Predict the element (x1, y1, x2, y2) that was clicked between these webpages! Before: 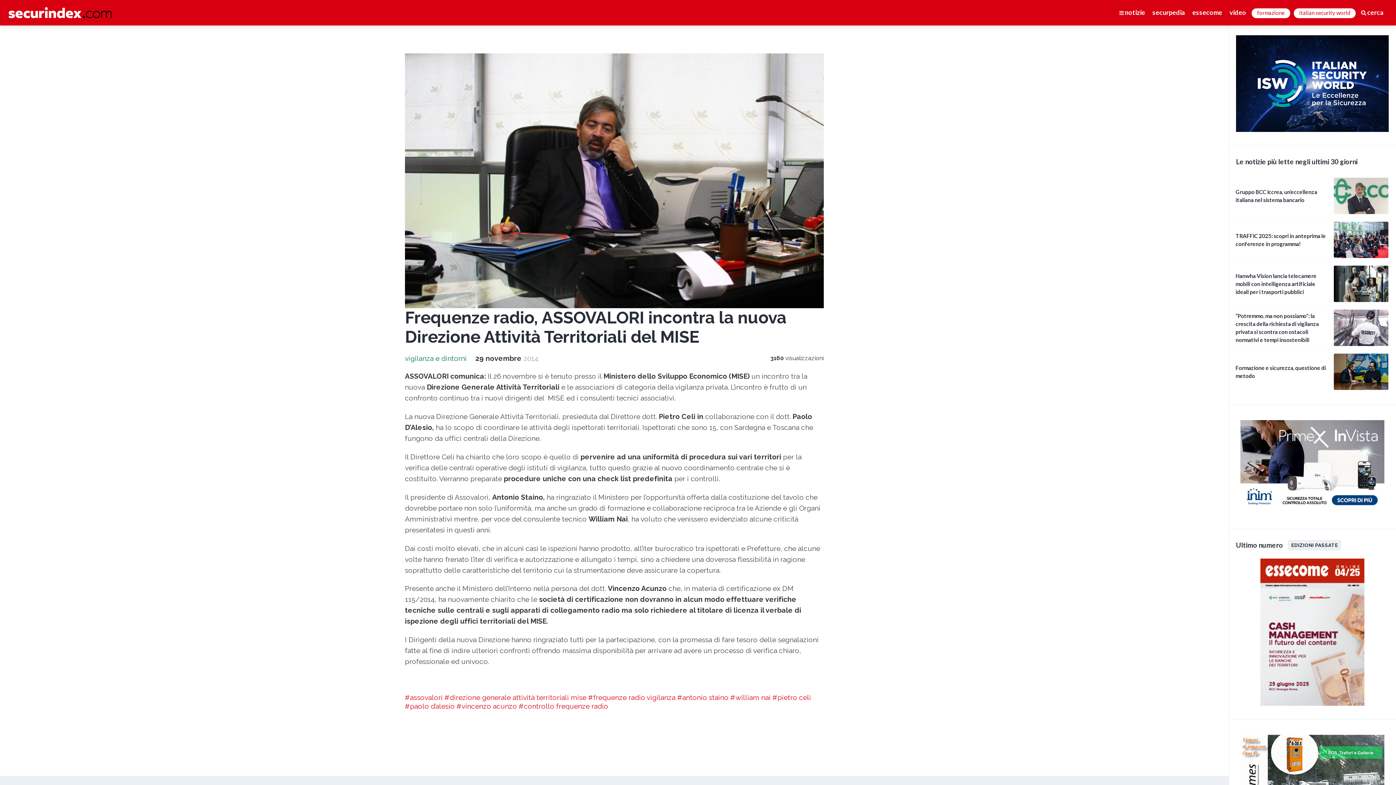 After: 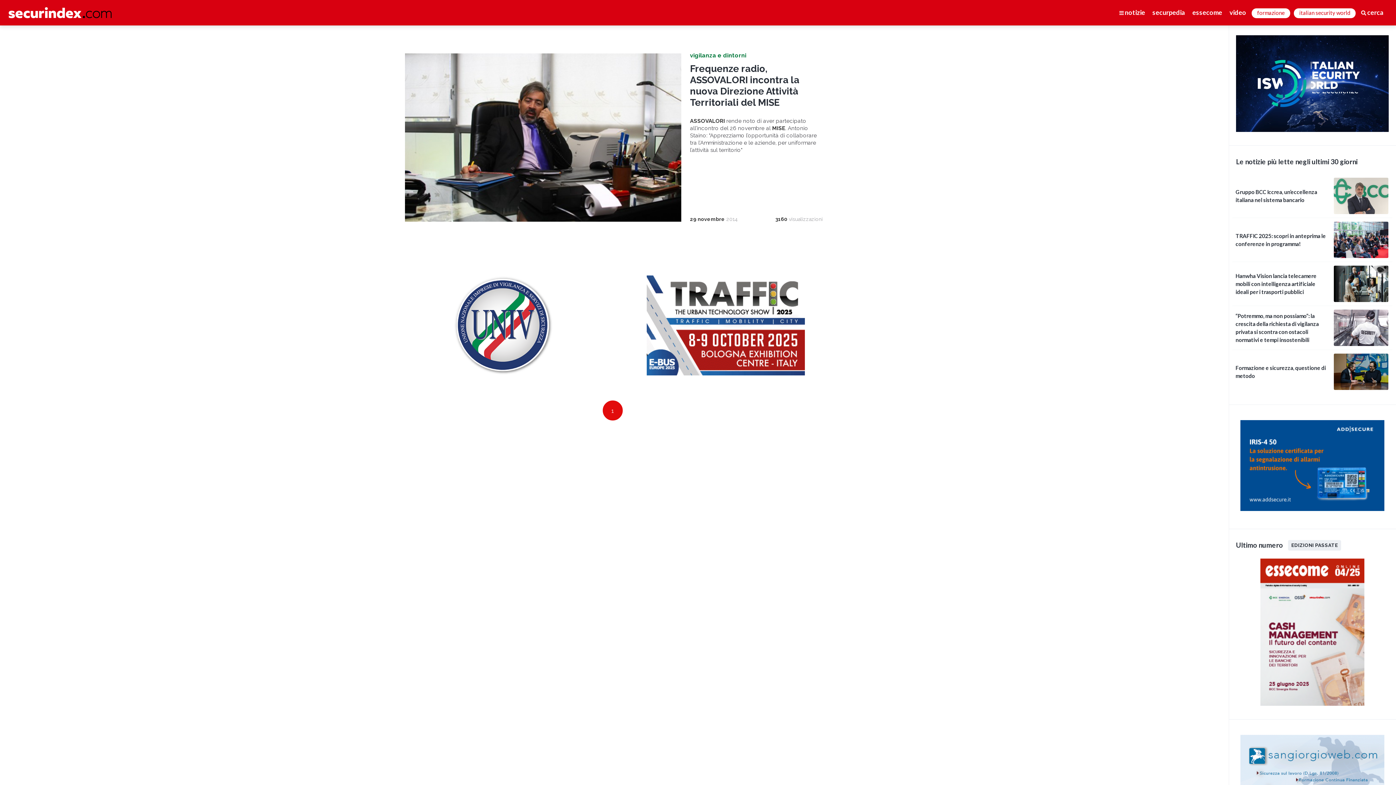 Action: label: #william nai bbox: (730, 693, 770, 701)